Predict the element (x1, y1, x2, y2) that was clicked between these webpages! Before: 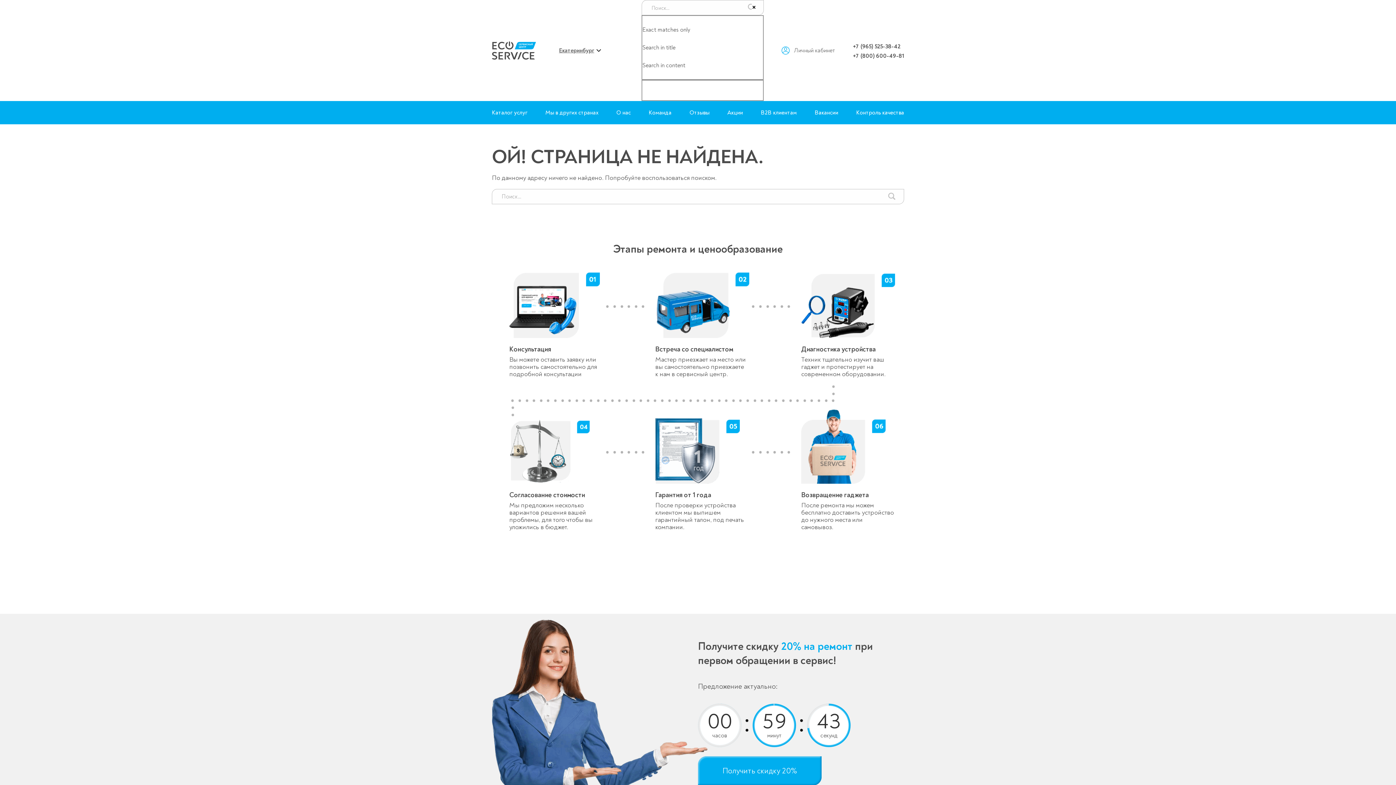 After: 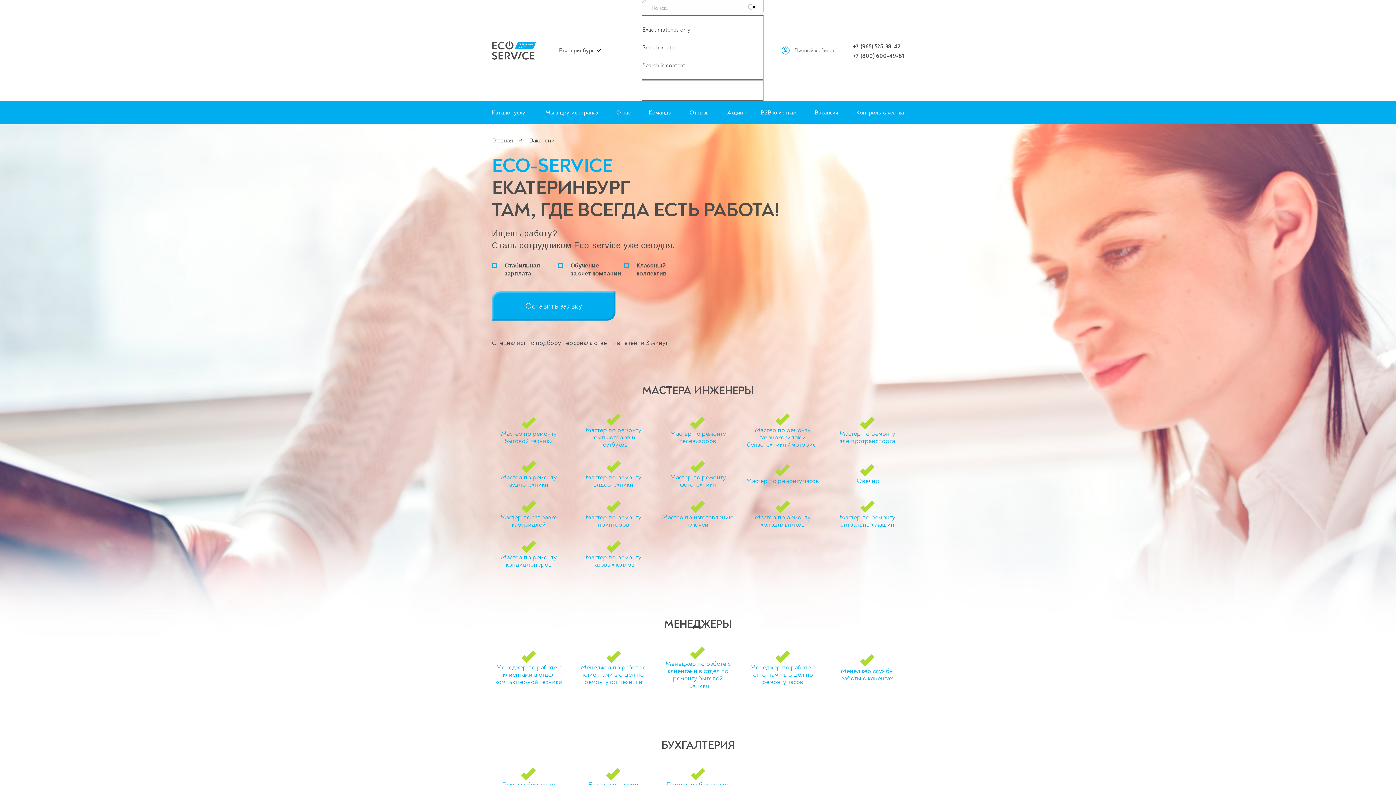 Action: label: Вакансии bbox: (814, 101, 838, 124)